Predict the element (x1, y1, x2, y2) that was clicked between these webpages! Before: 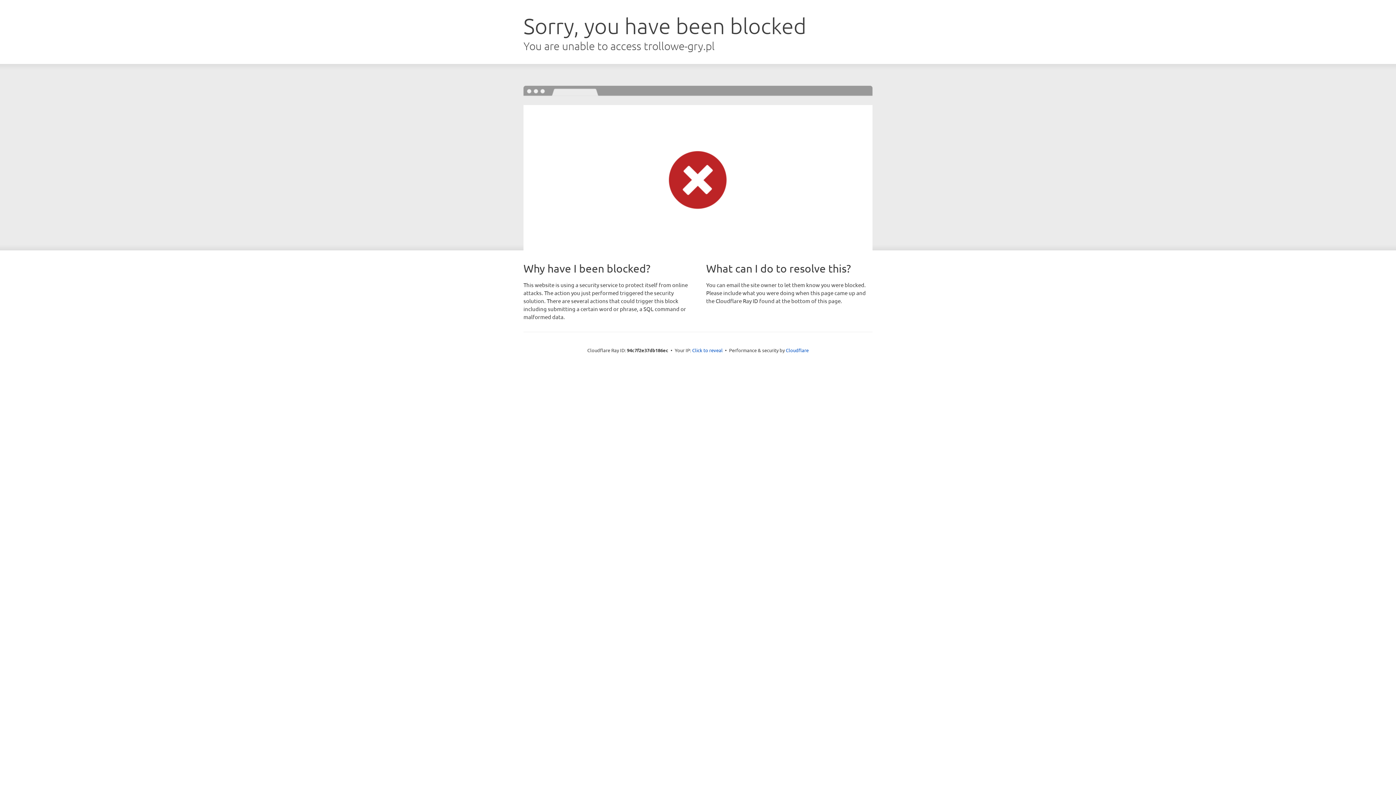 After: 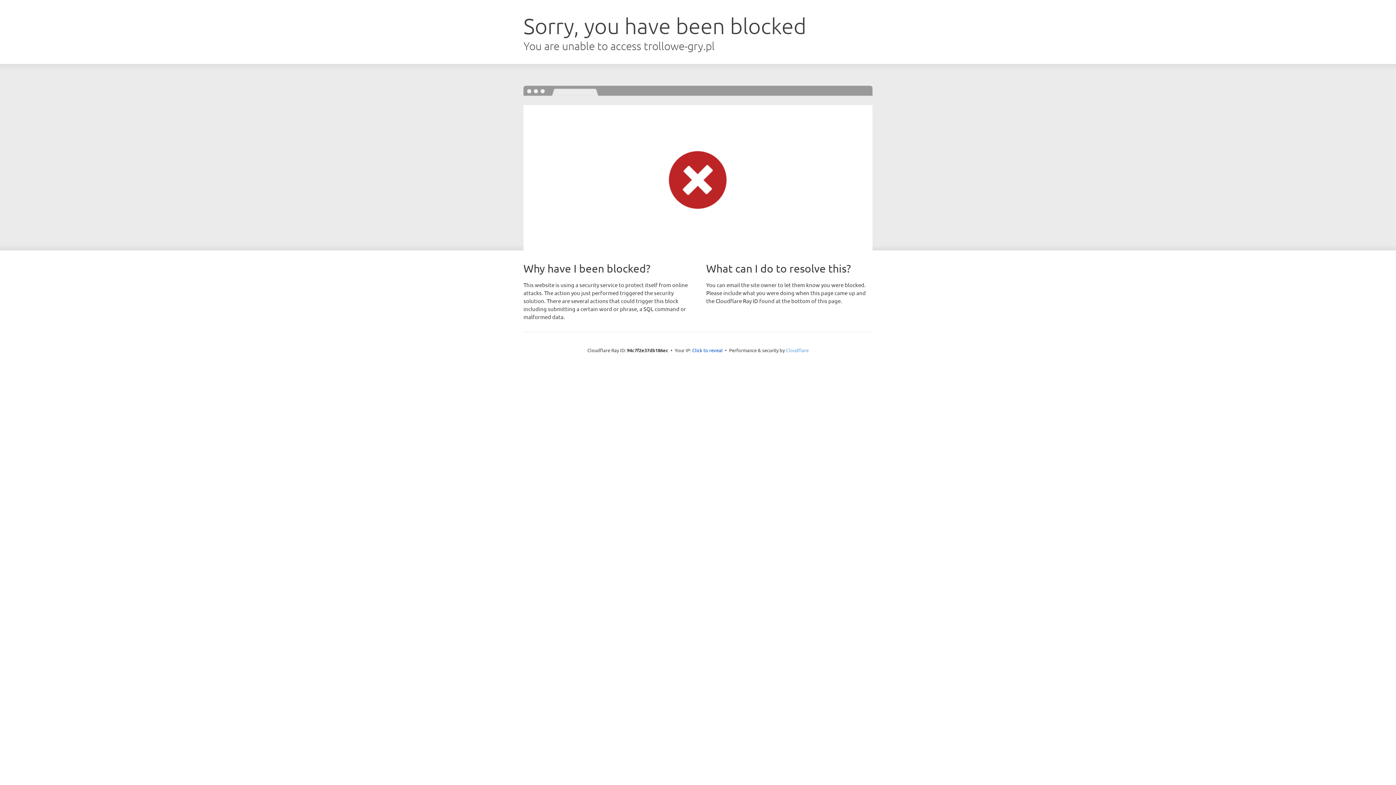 Action: label: Cloudflare bbox: (786, 347, 808, 353)